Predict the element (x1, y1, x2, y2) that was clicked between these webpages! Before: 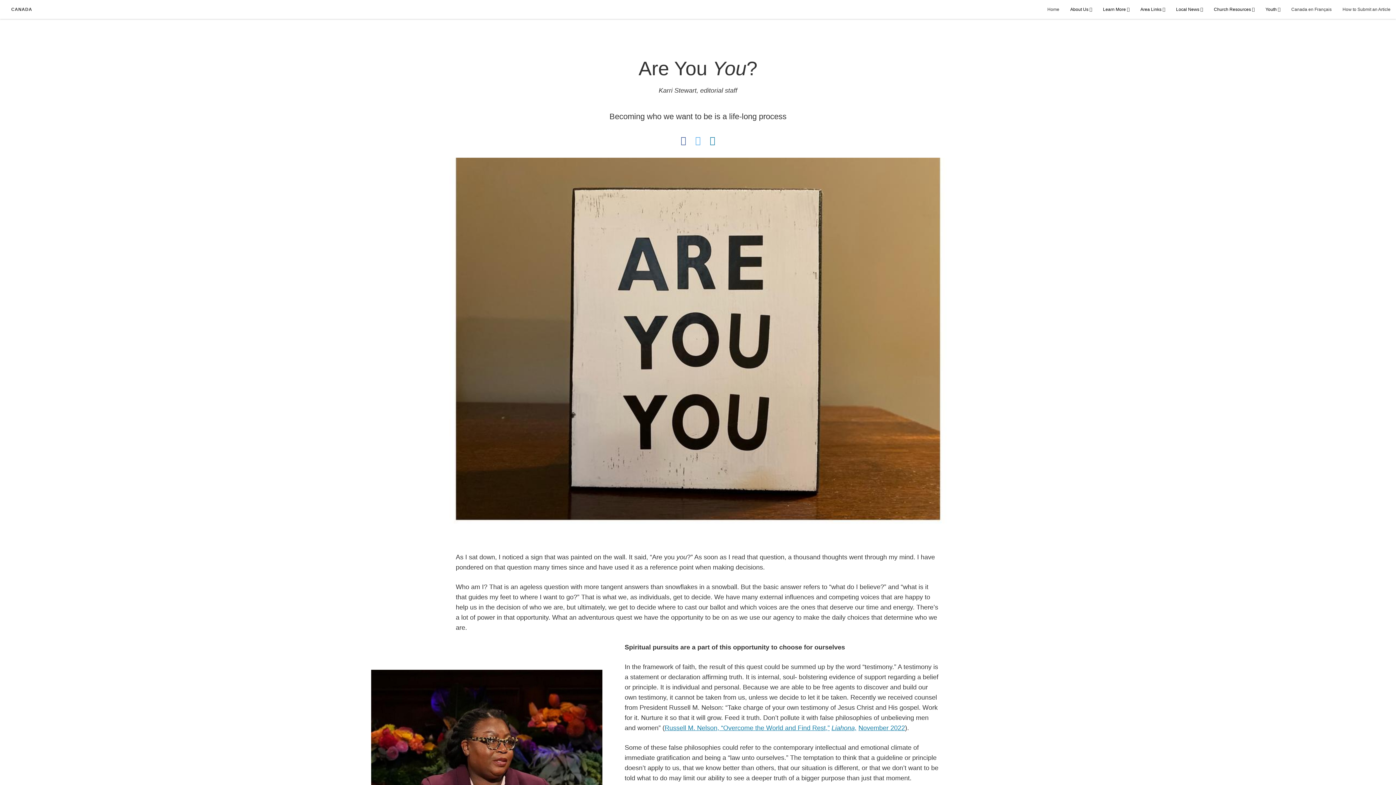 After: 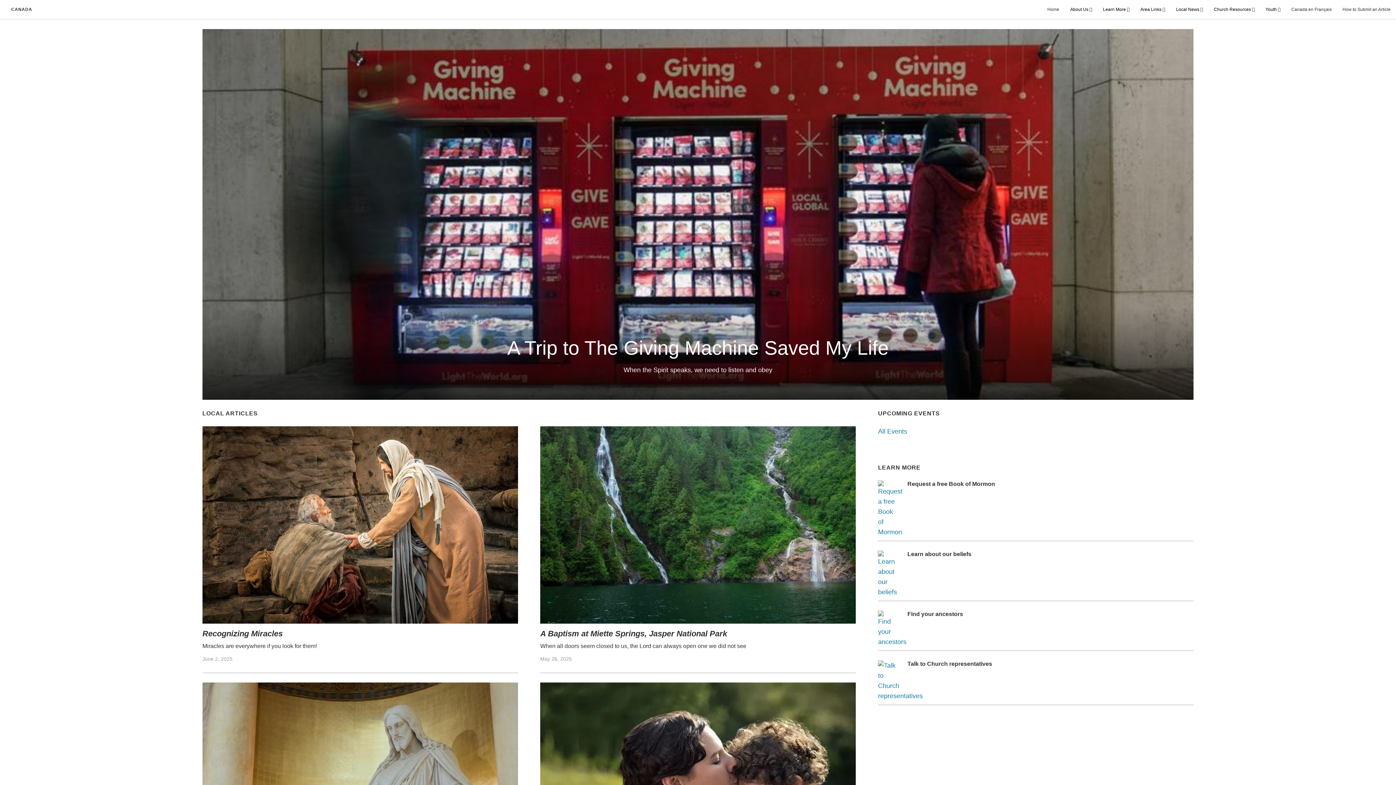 Action: bbox: (11, 6, 32, 12) label: CANADA